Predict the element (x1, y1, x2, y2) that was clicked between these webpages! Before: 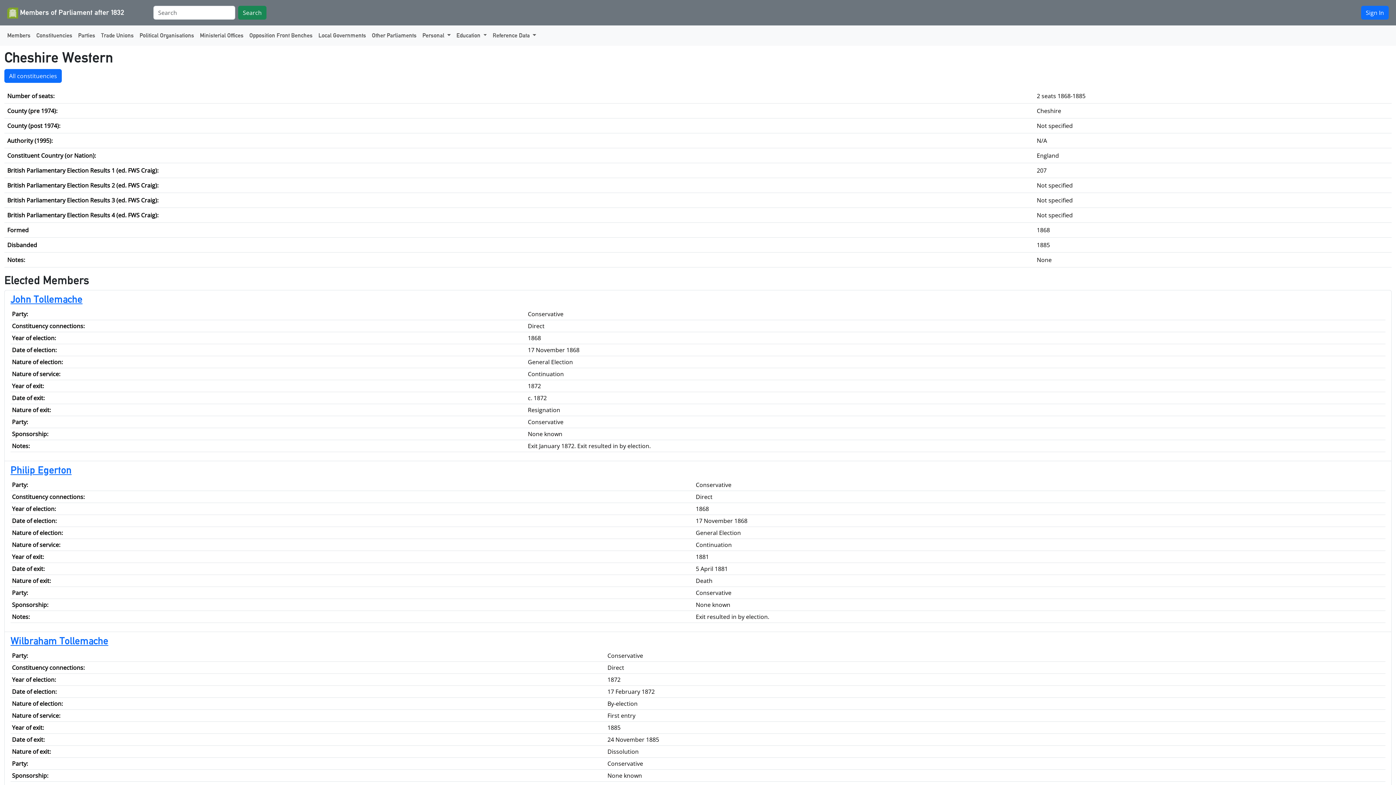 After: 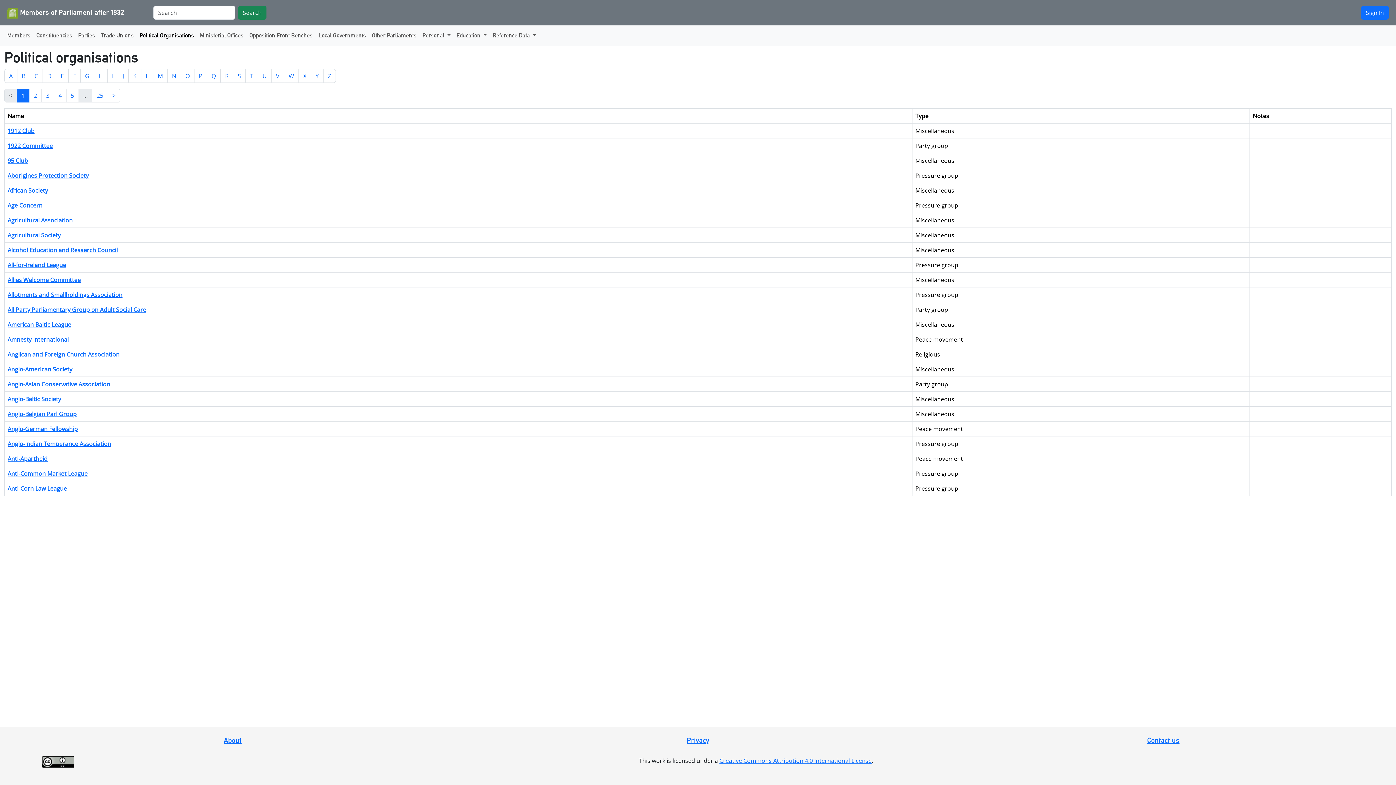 Action: label: Political Organisations bbox: (136, 28, 197, 42)